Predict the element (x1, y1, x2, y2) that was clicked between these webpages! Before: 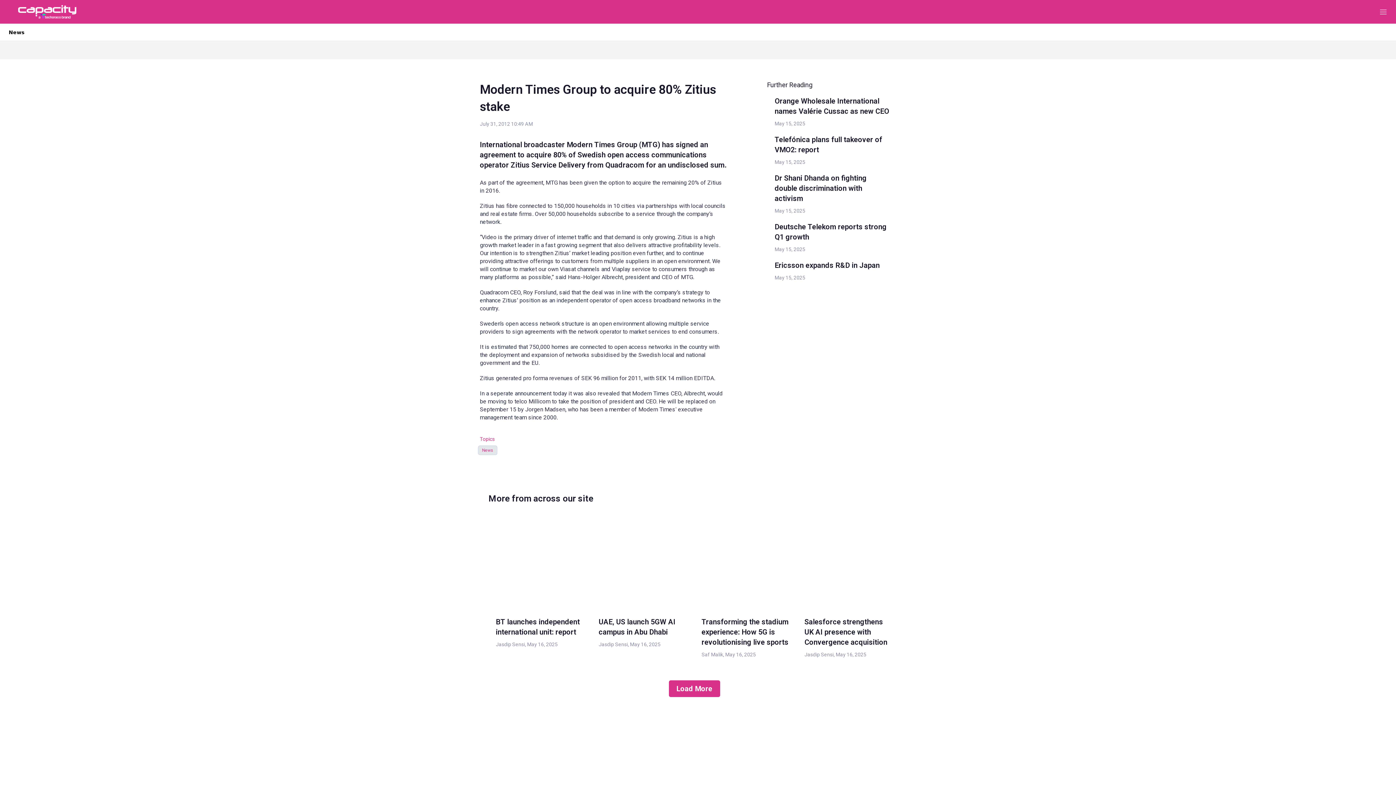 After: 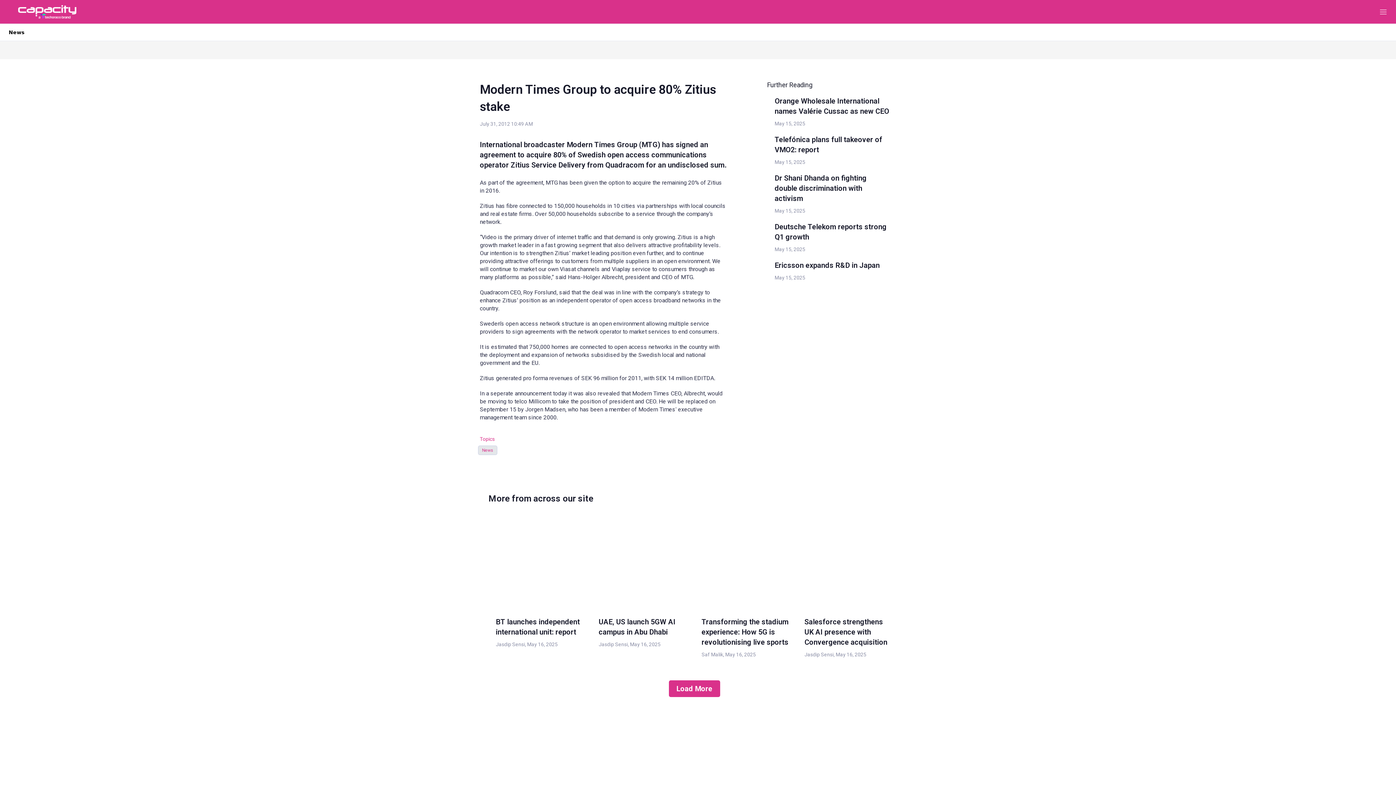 Action: label: X bbox: (694, 119, 705, 130)